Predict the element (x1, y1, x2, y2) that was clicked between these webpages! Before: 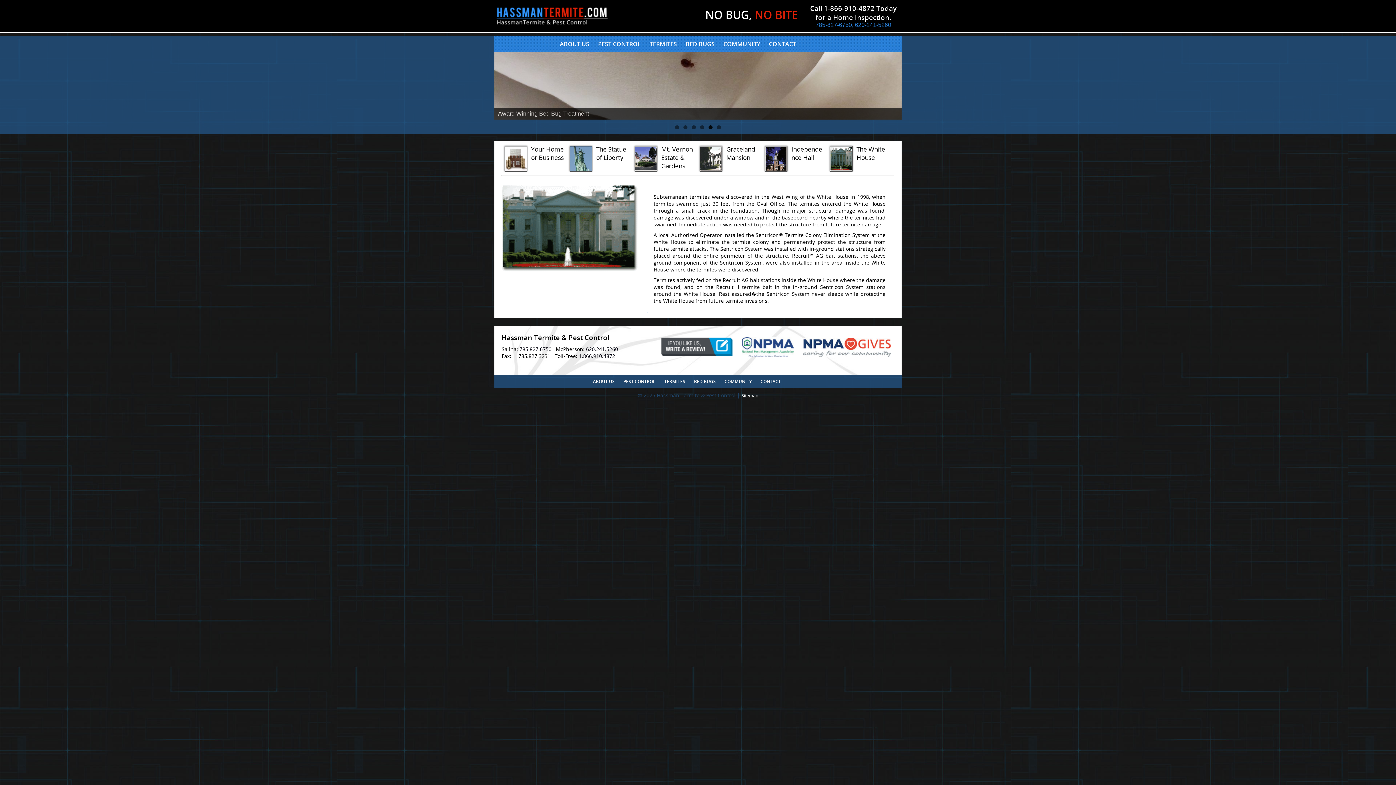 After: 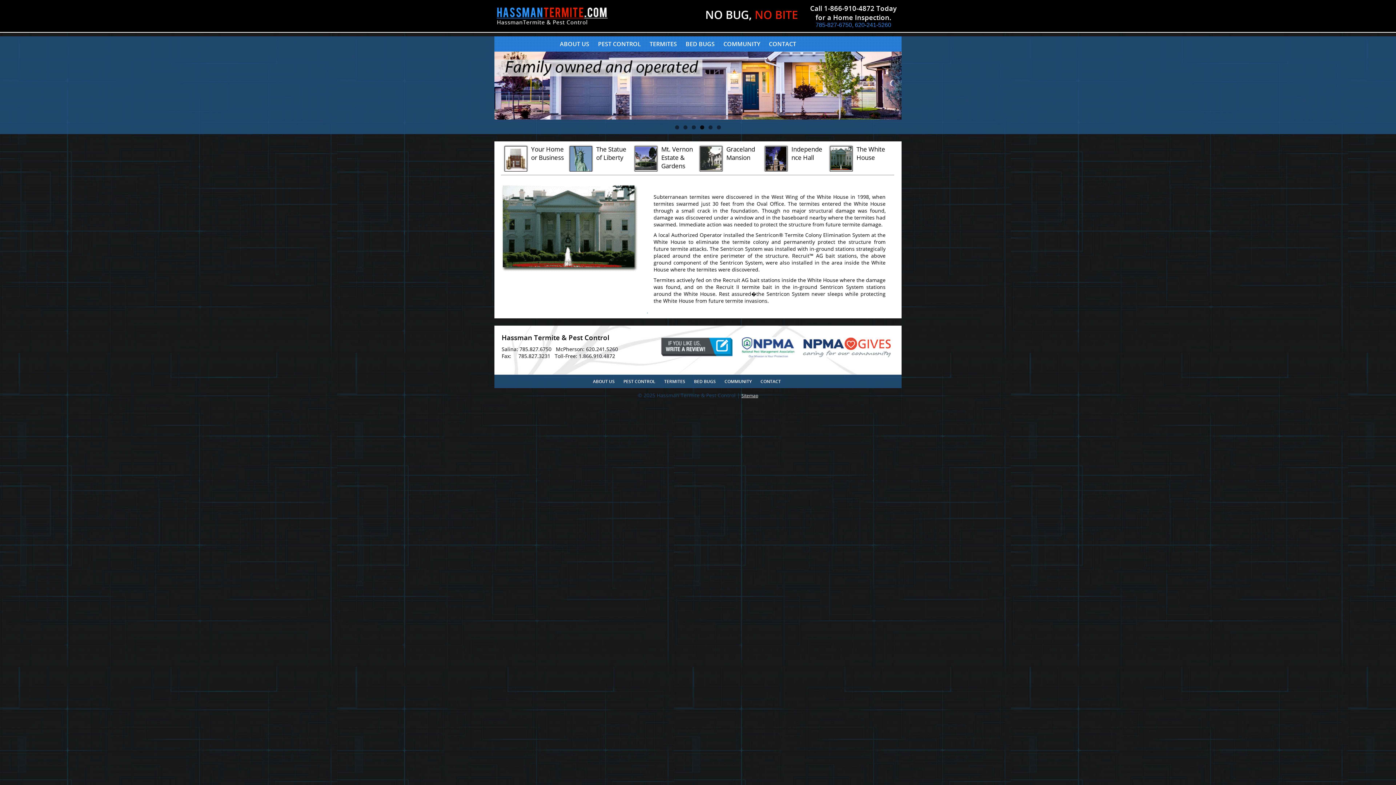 Action: label: 620.241.5260 bbox: (586, 345, 618, 352)